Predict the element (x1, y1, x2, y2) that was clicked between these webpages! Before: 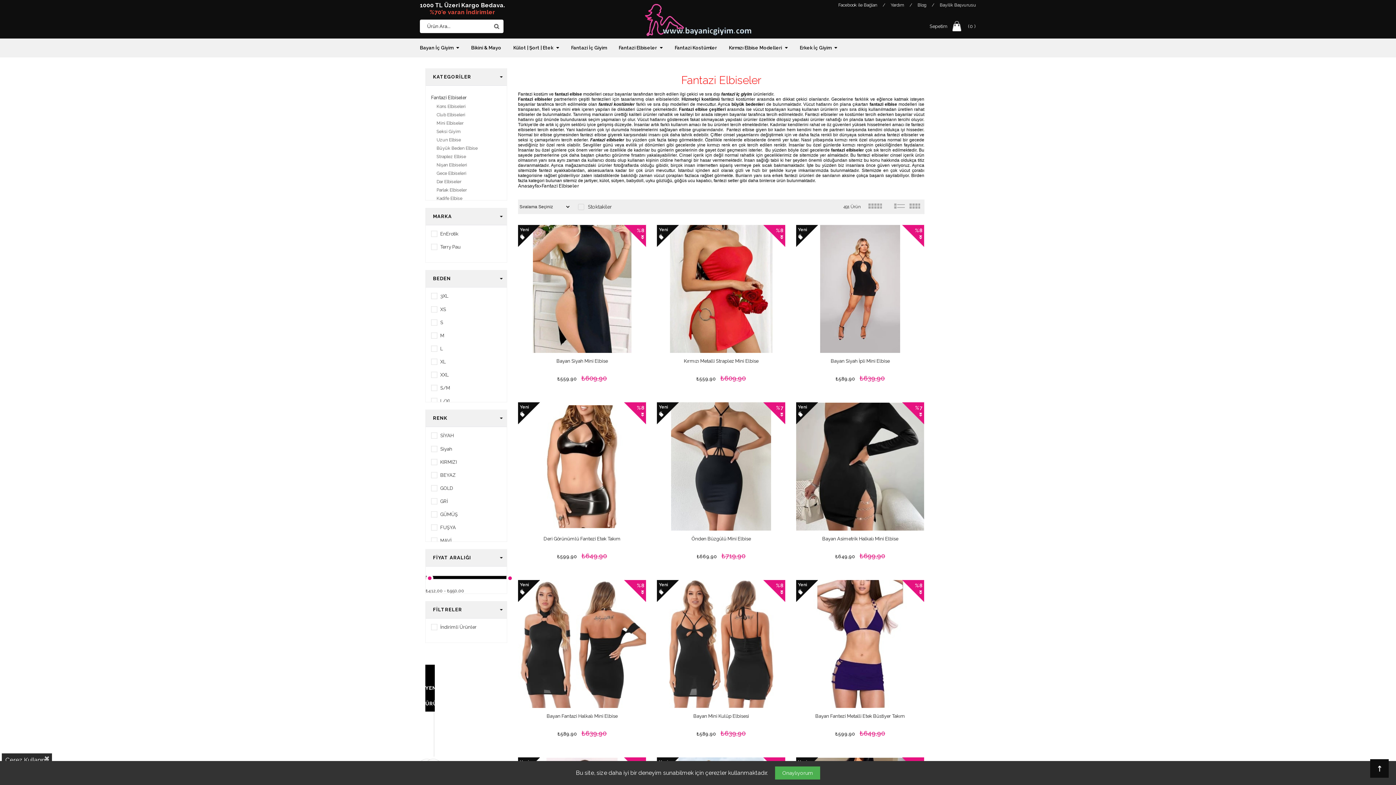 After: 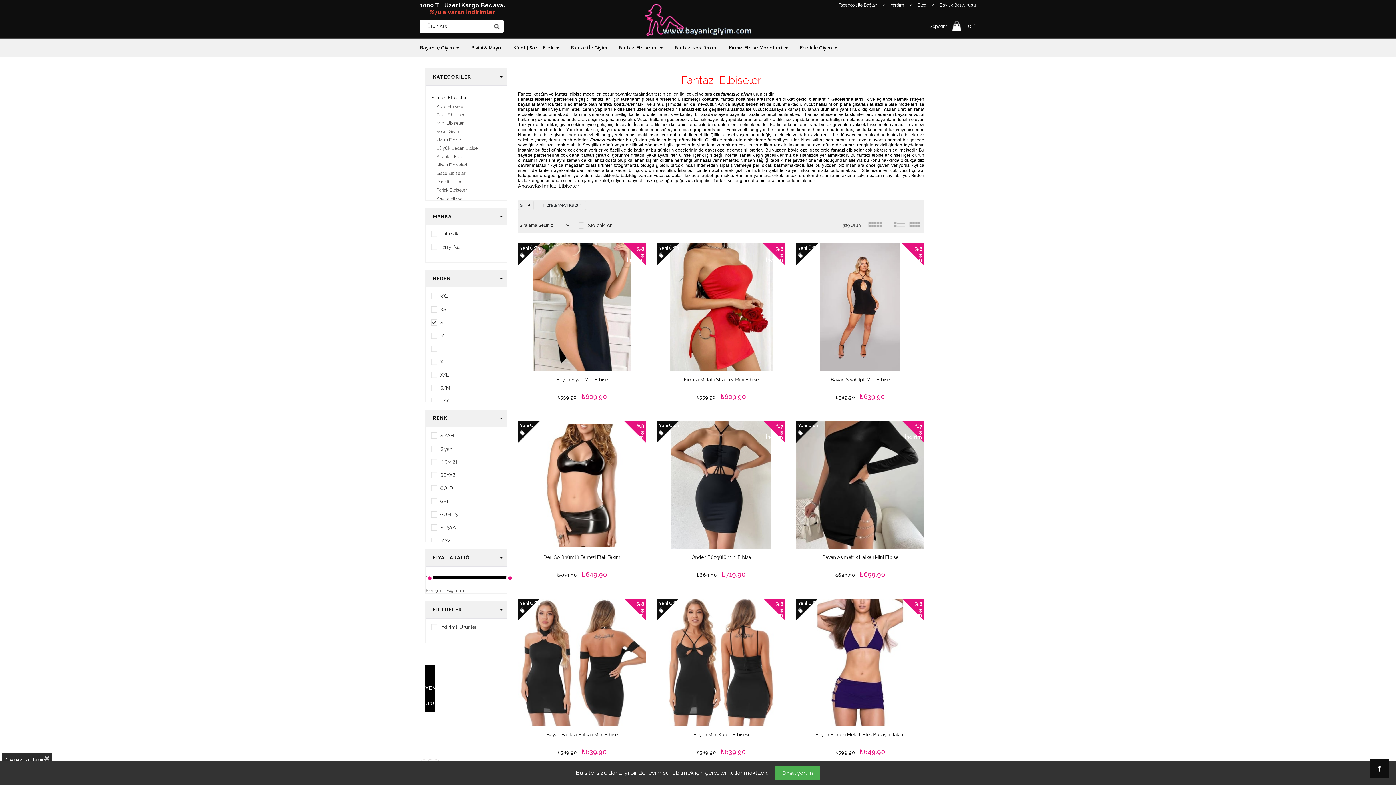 Action: bbox: (431, 319, 443, 325) label: S